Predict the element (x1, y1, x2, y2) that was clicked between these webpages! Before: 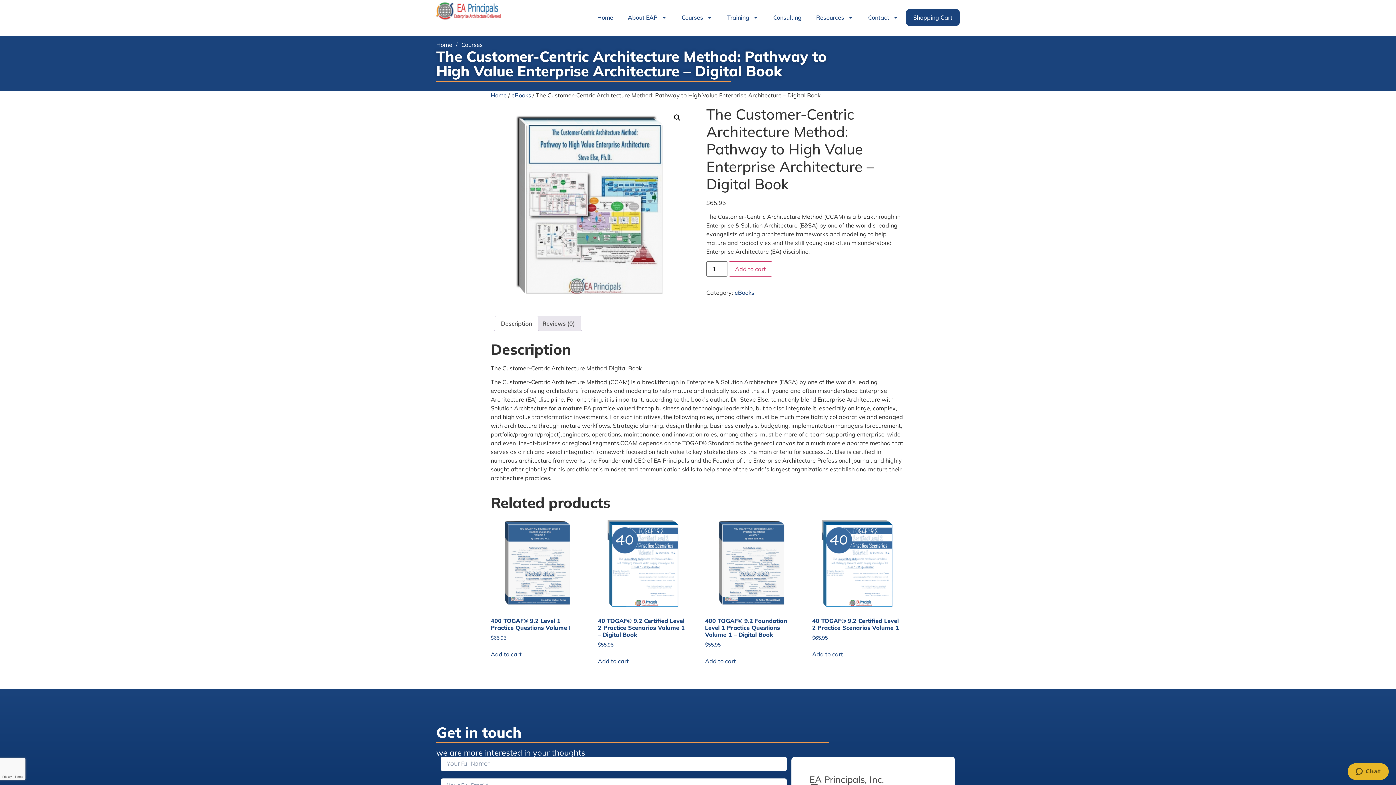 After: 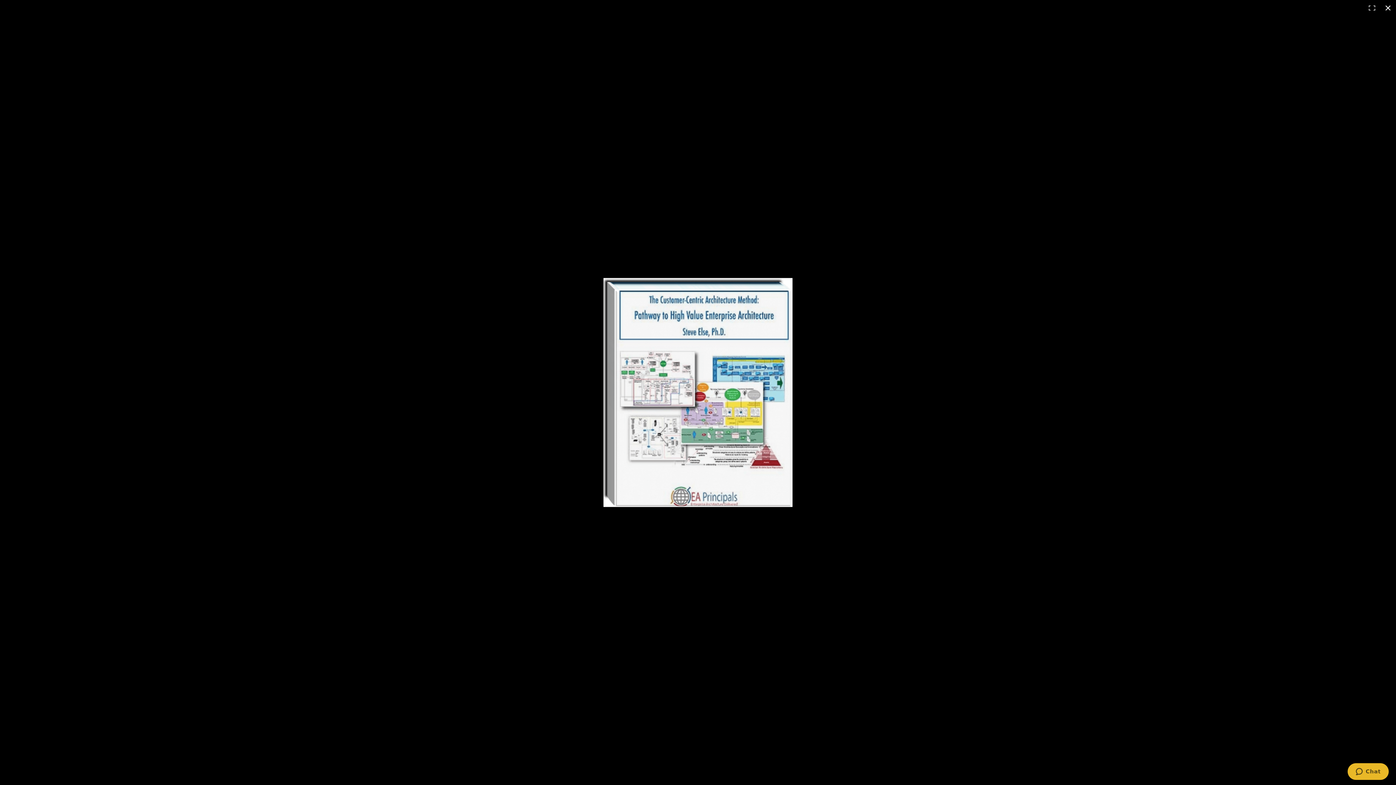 Action: label: View full-screen image gallery bbox: (670, 111, 684, 124)